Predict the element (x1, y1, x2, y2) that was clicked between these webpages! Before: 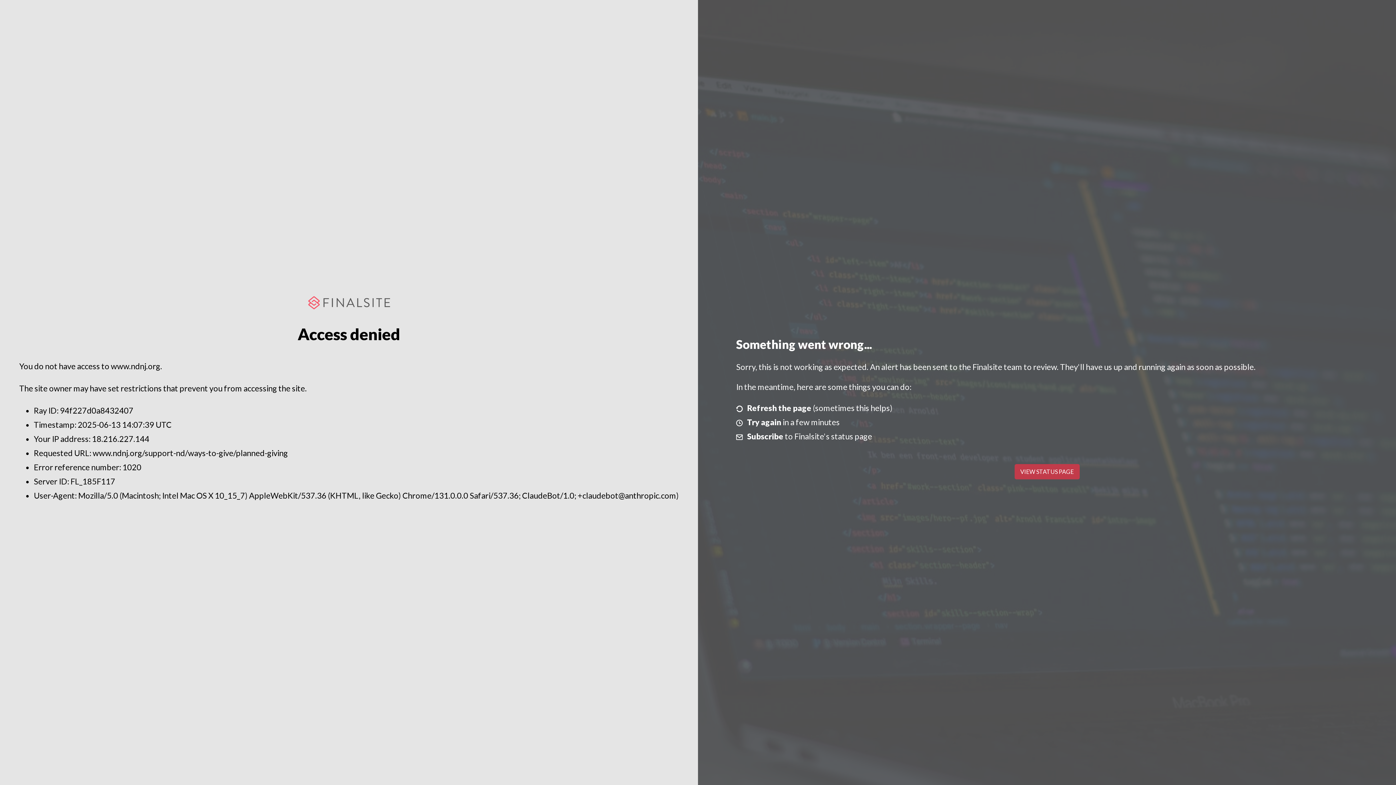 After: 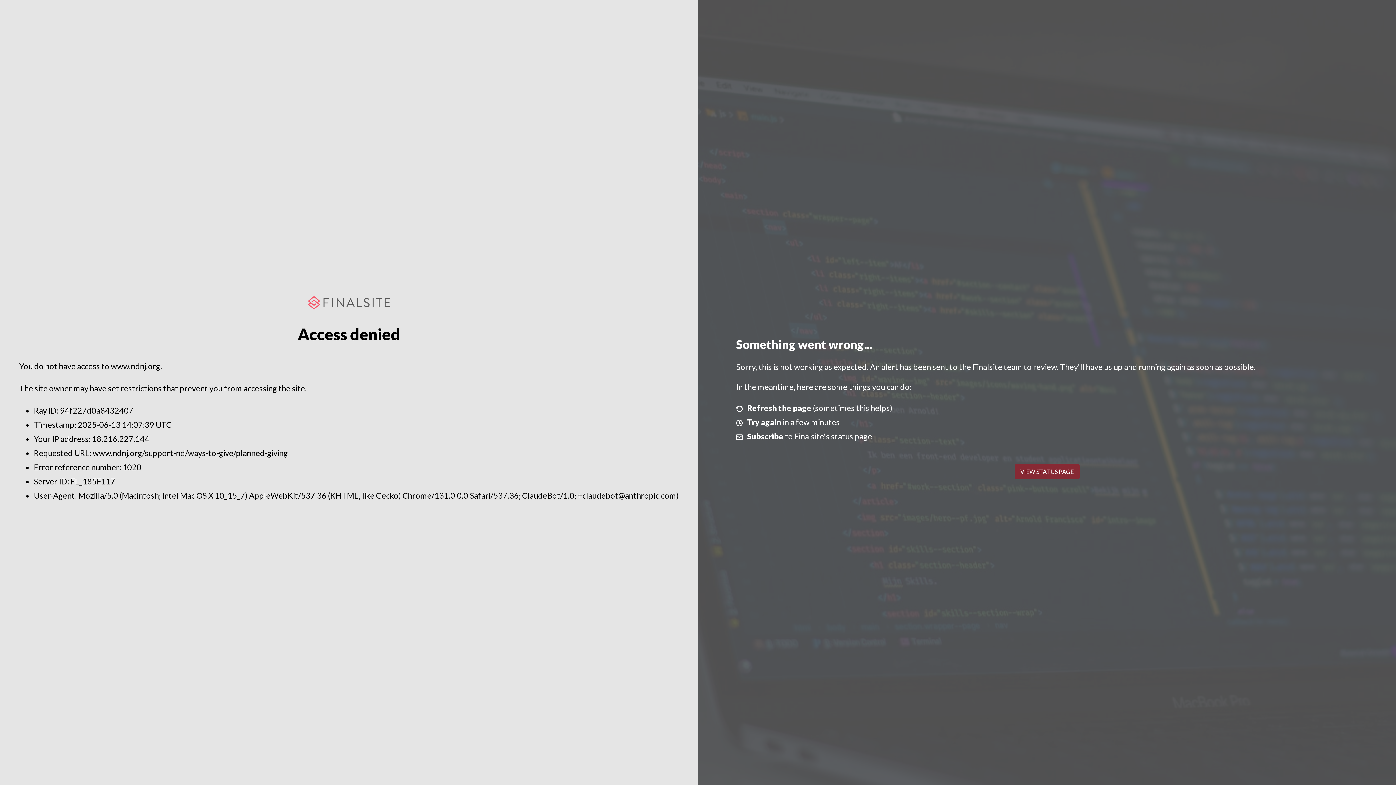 Action: bbox: (1014, 464, 1079, 479) label: VIEW STATUS PAGE